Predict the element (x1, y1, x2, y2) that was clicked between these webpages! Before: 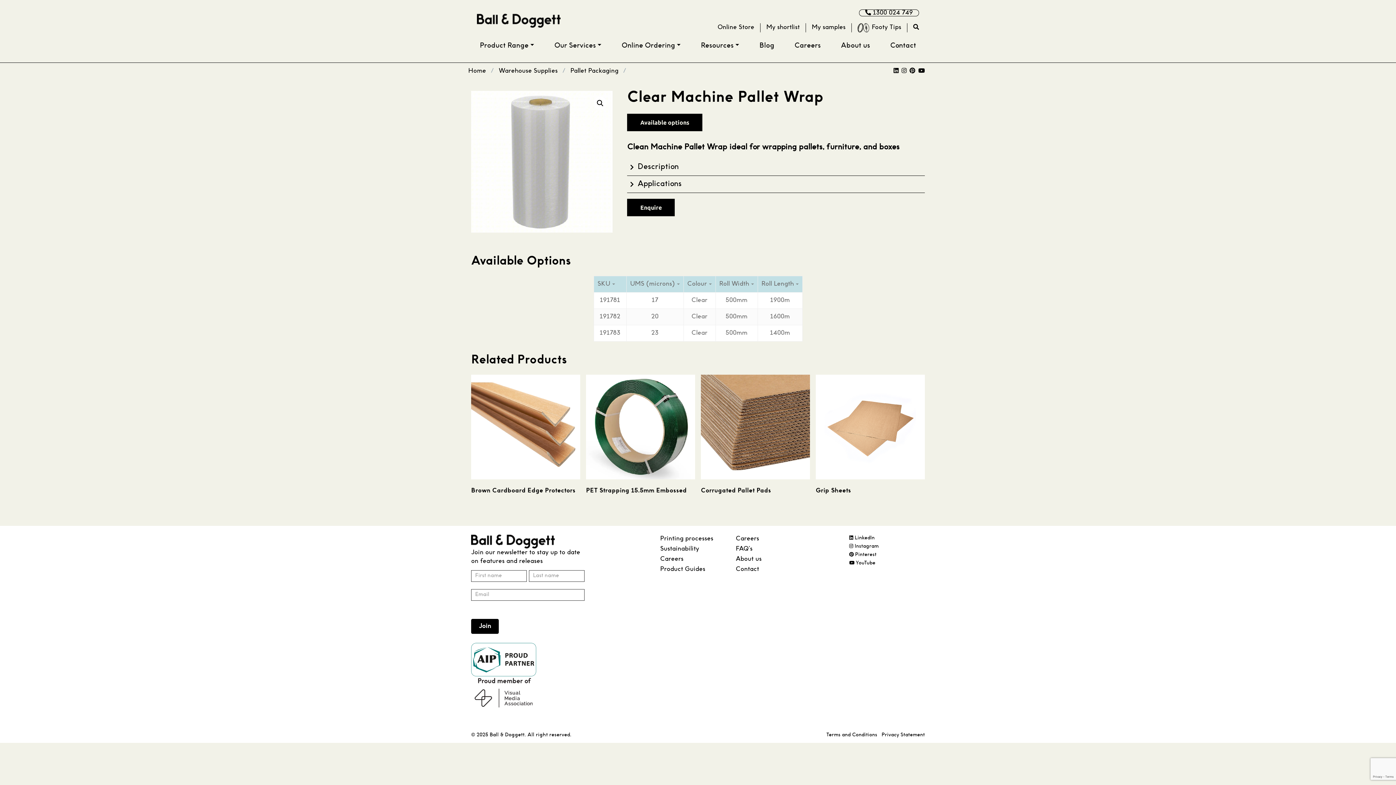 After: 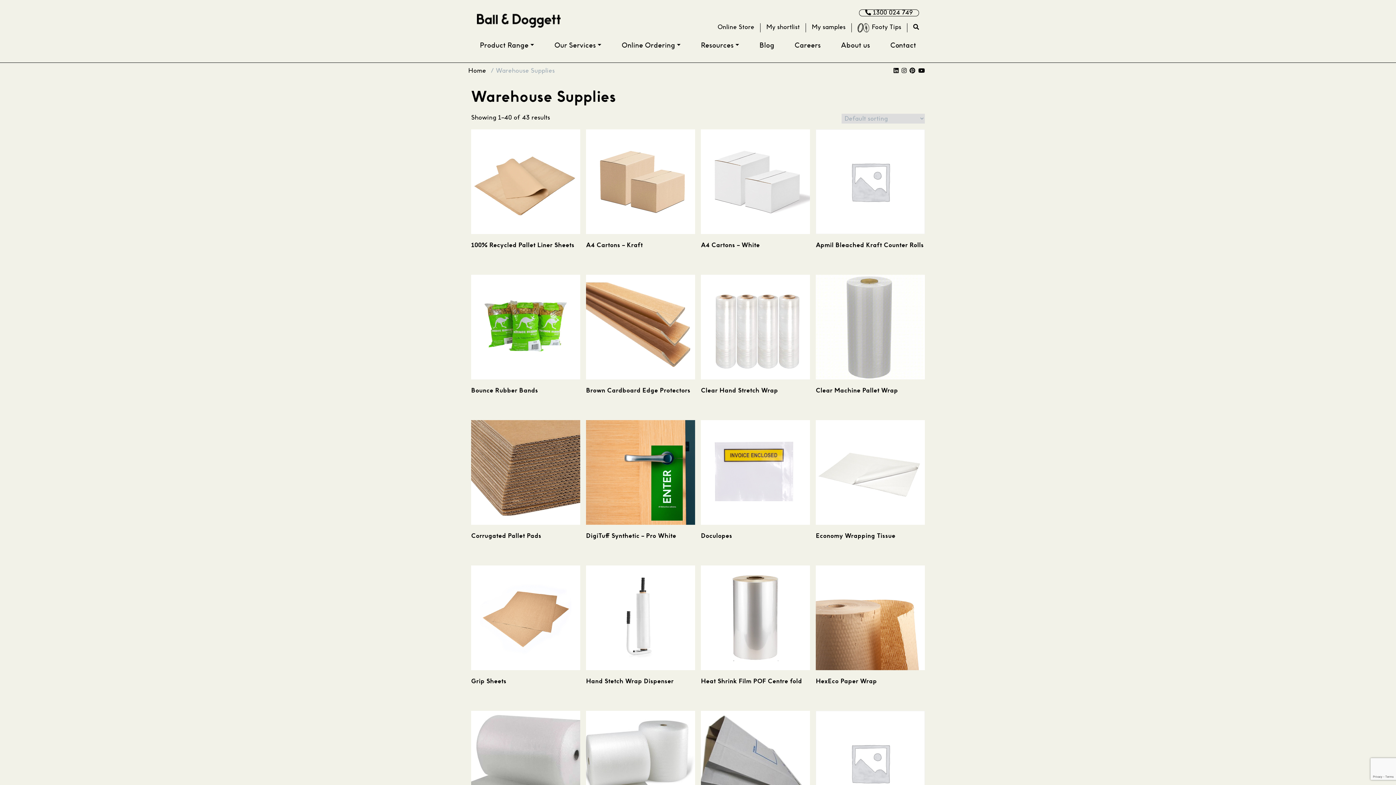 Action: label: Warehouse Supplies bbox: (498, 67, 557, 74)